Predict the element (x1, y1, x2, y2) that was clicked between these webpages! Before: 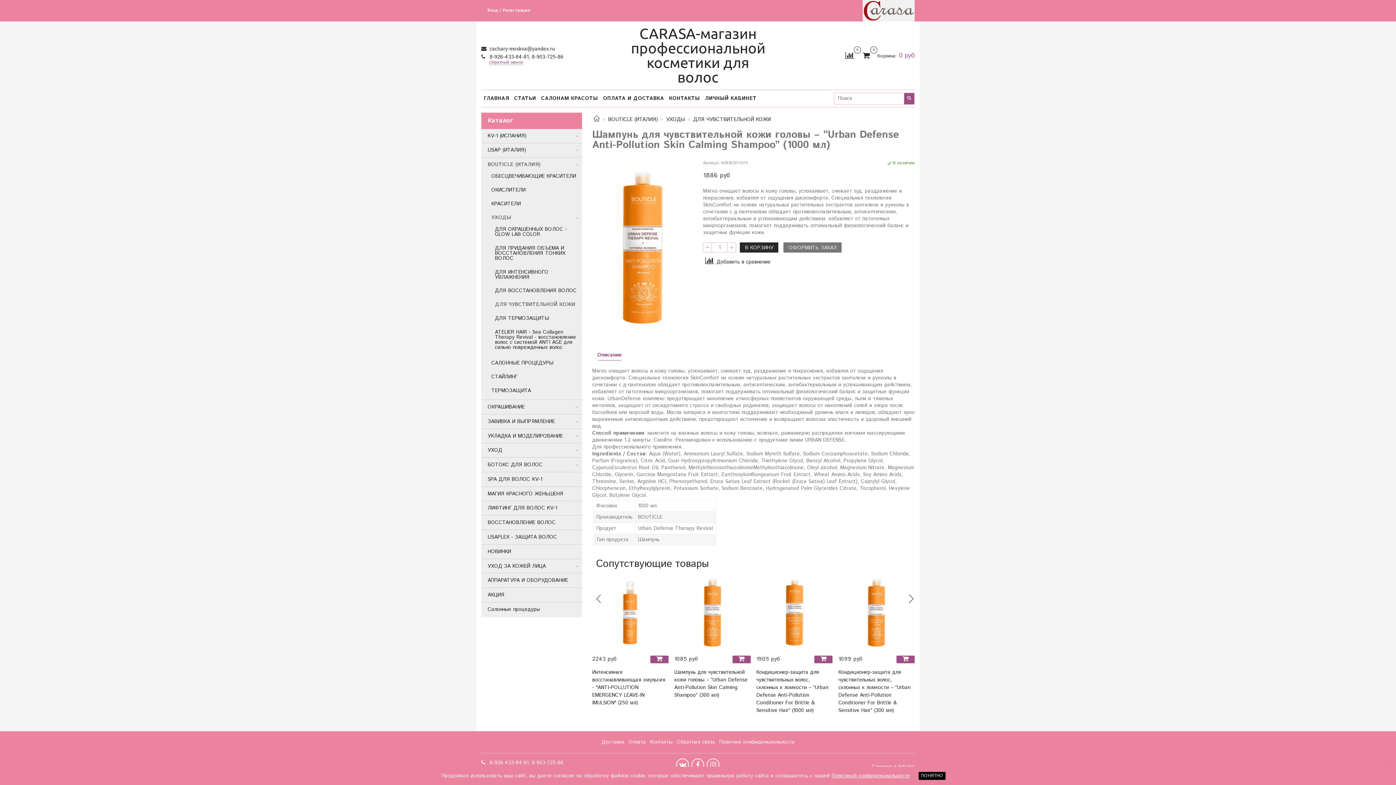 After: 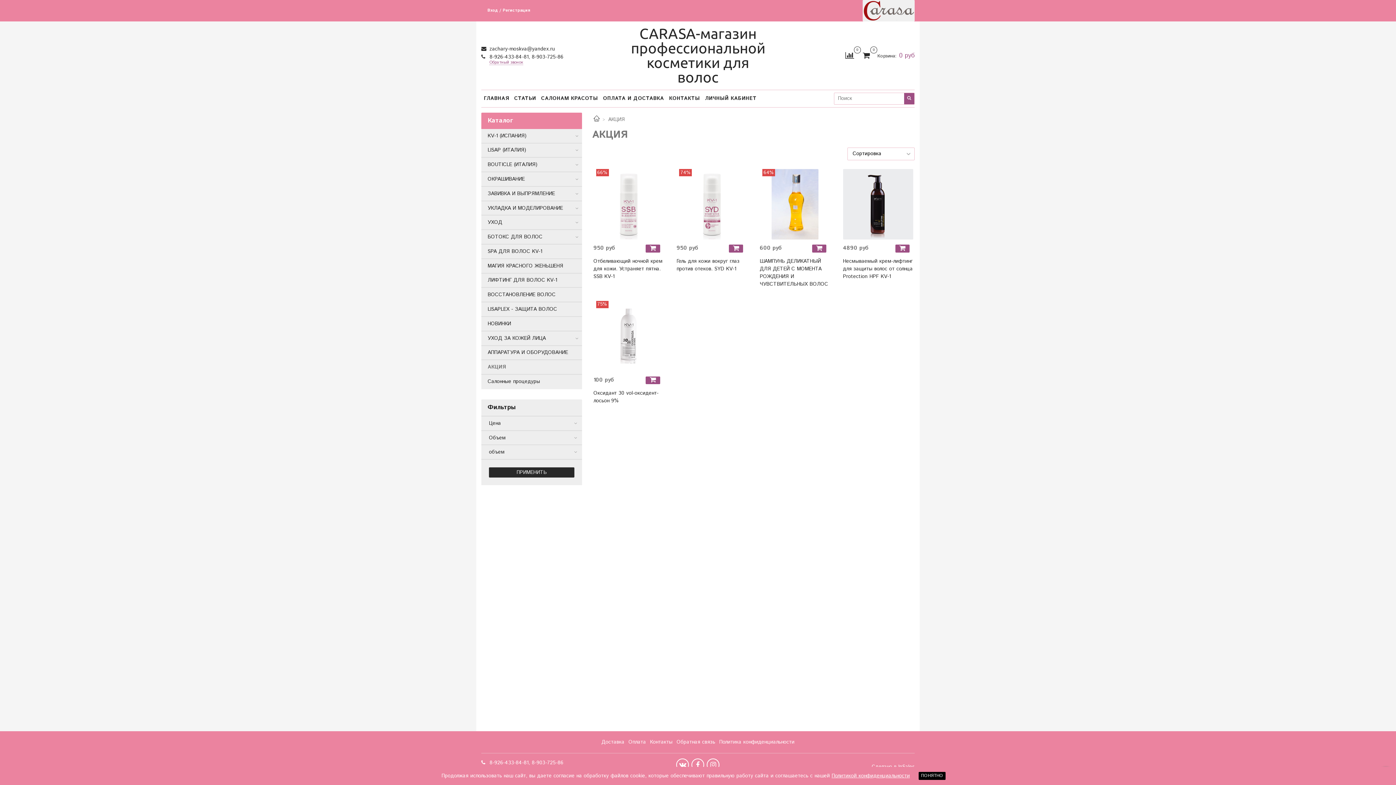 Action: bbox: (487, 590, 579, 600) label: АКЦИЯ